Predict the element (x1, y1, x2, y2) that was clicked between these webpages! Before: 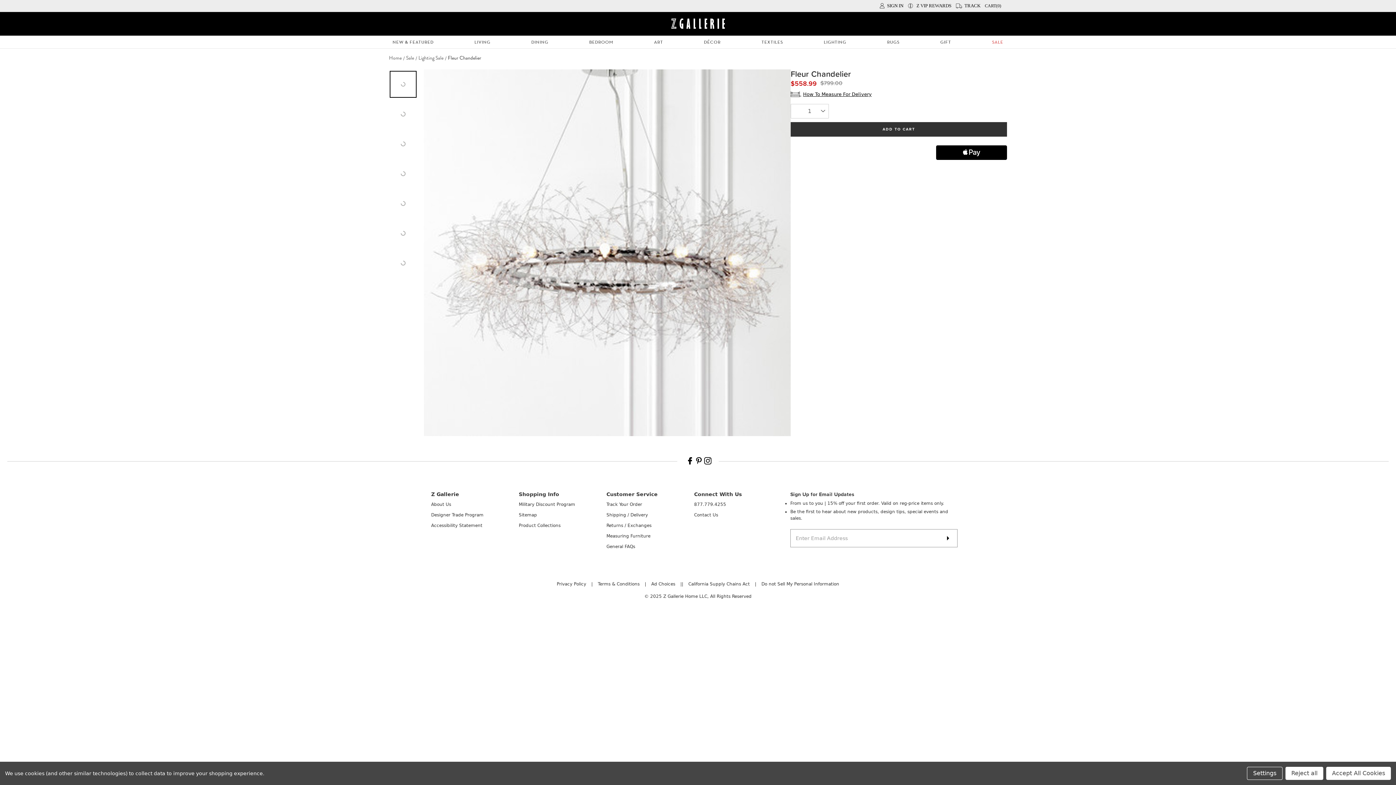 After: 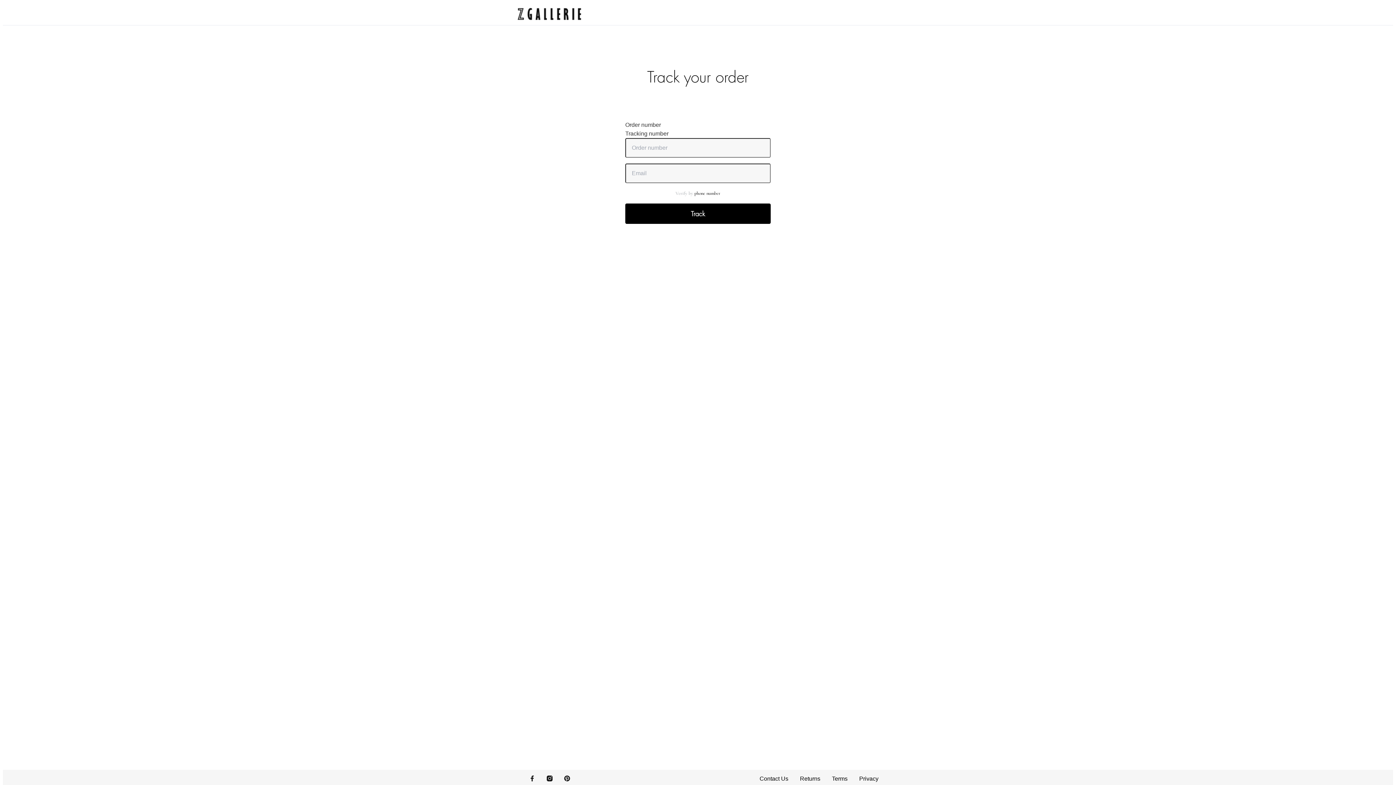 Action: label:  TRACK bbox: (953, 0, 982, 11)